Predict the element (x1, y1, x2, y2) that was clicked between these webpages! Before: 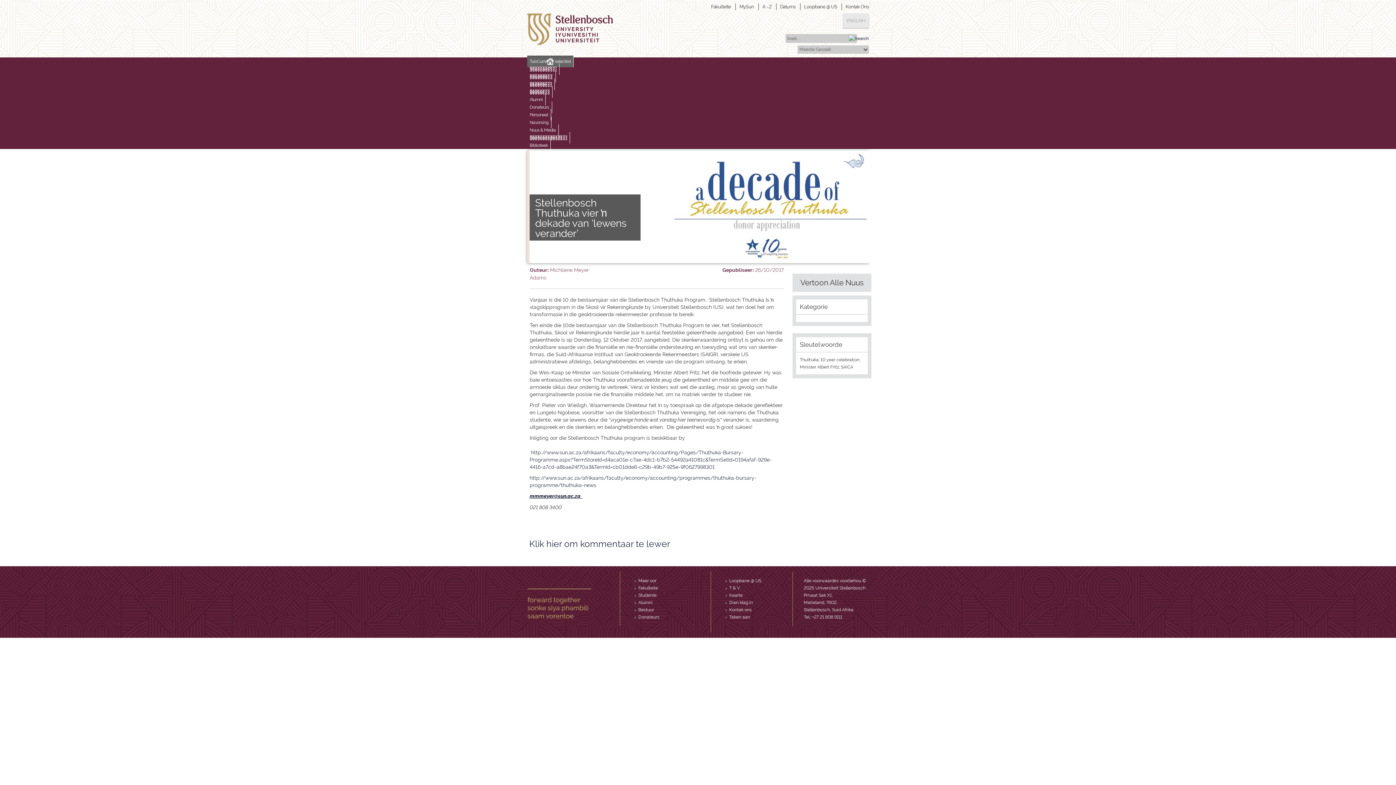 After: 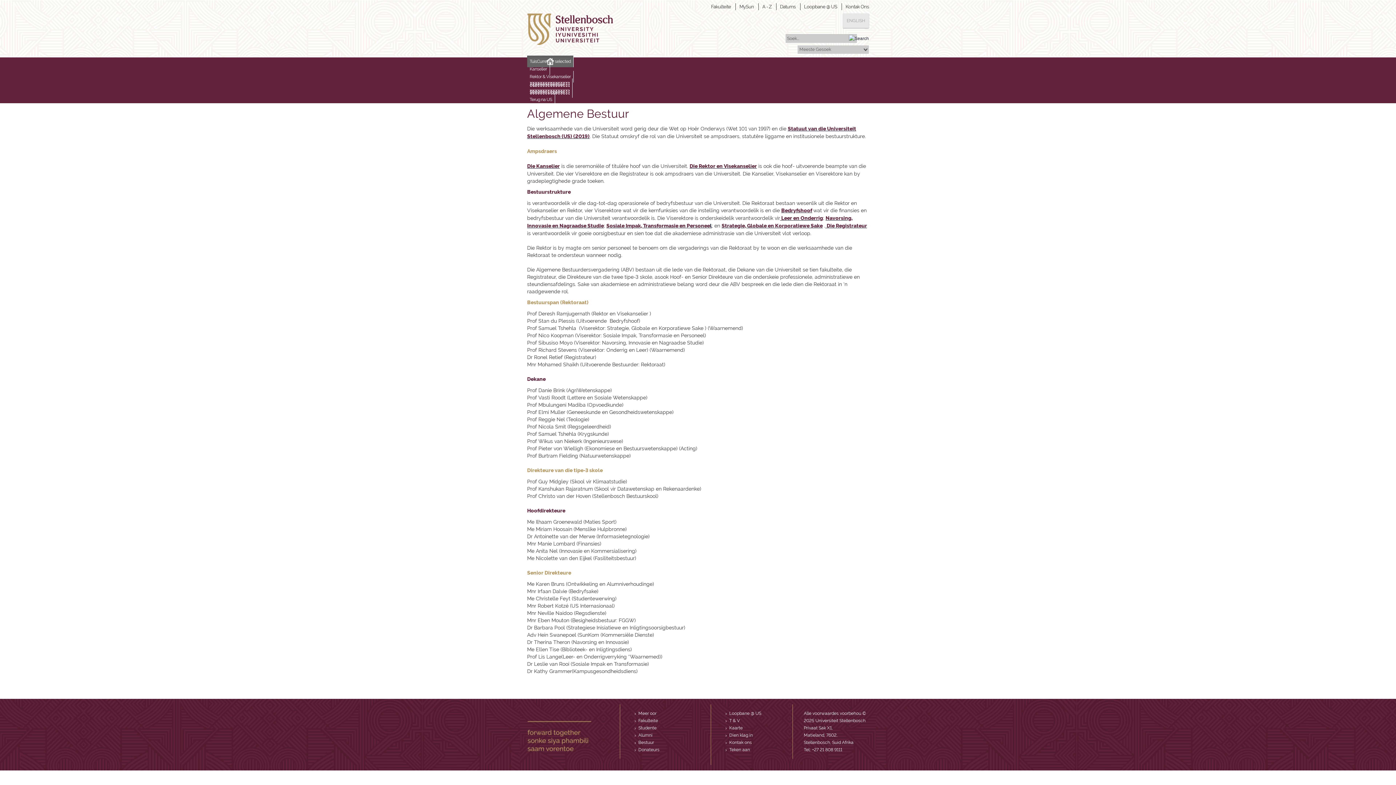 Action: label: Bestuur bbox: (638, 607, 654, 612)